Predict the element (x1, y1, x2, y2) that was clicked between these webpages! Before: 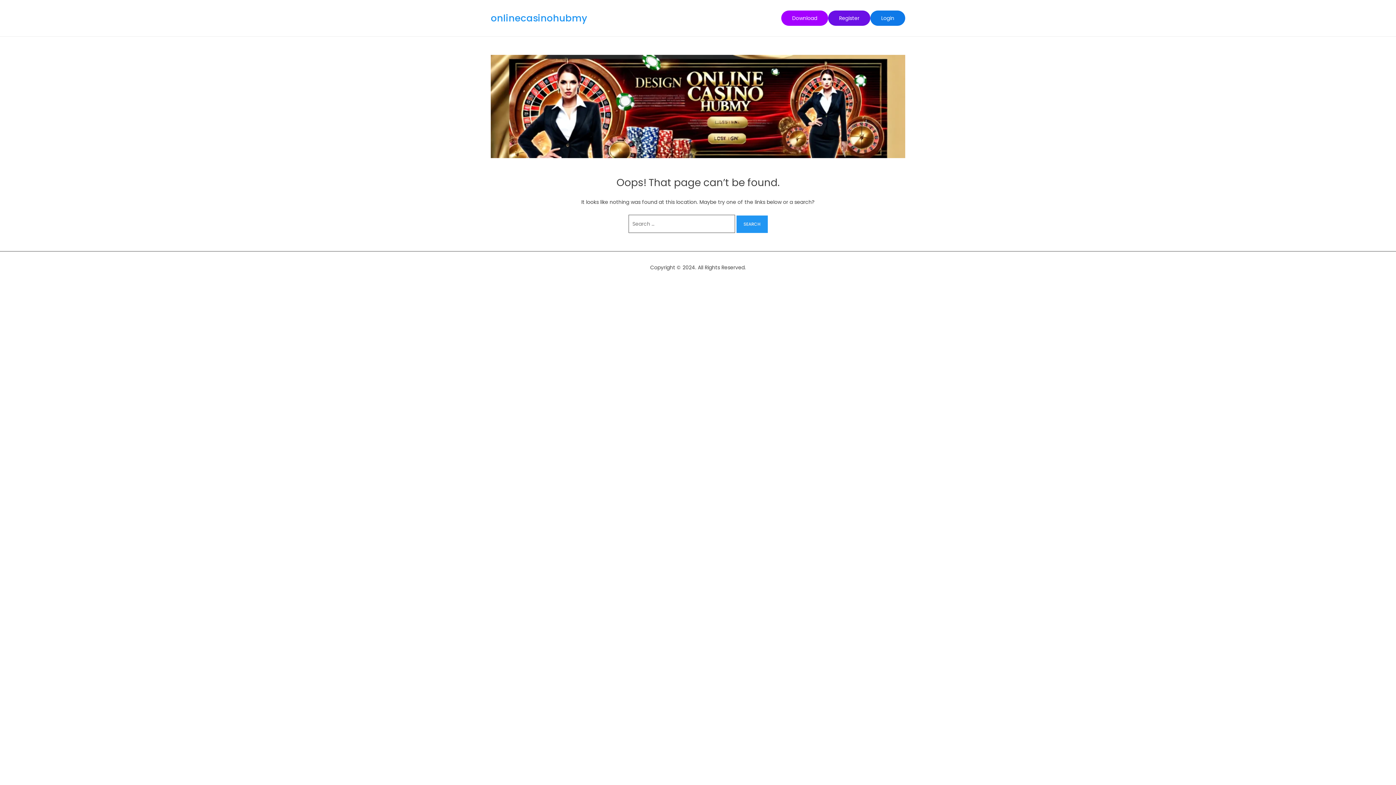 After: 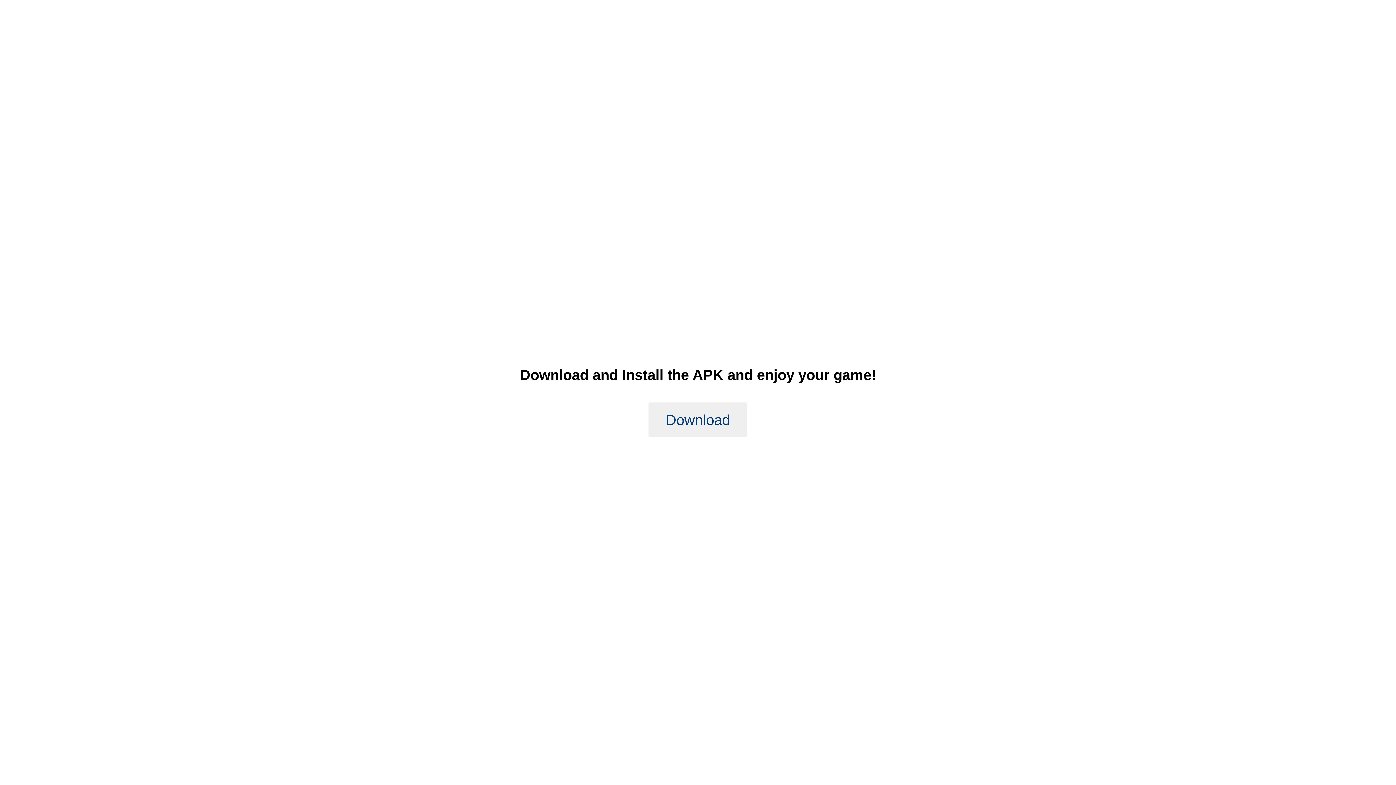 Action: label: Download bbox: (781, 10, 828, 25)